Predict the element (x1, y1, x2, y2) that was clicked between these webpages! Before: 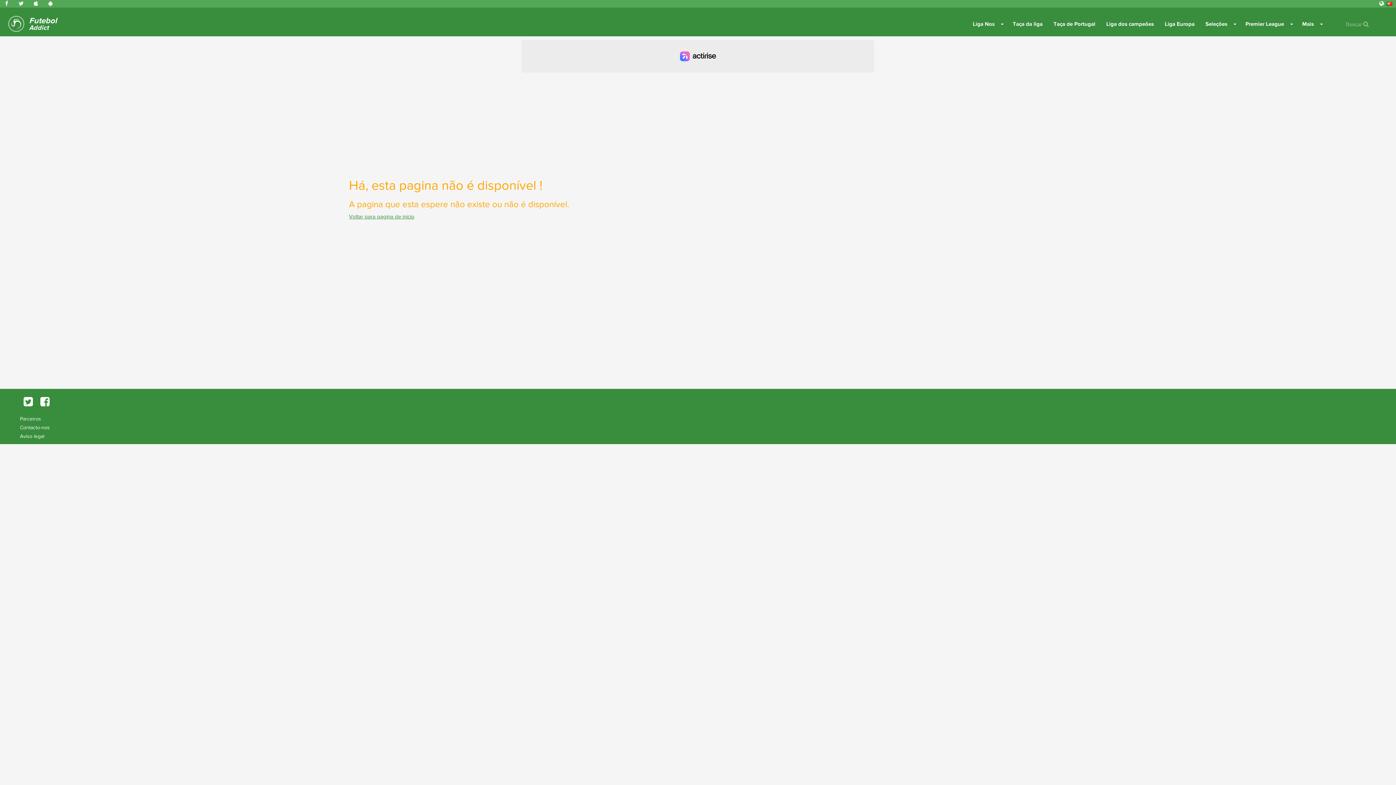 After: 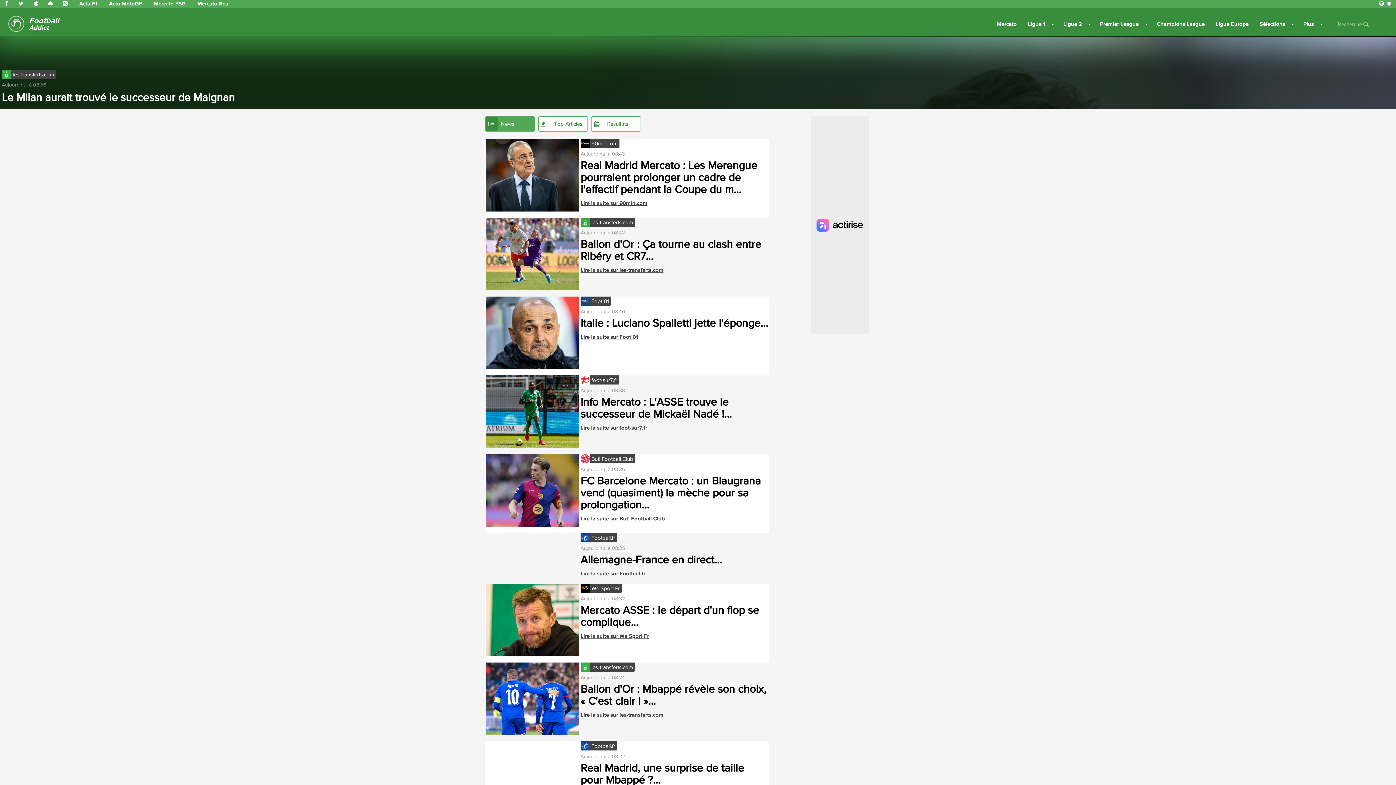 Action: label: Voltar para pagina de início bbox: (349, 213, 414, 219)